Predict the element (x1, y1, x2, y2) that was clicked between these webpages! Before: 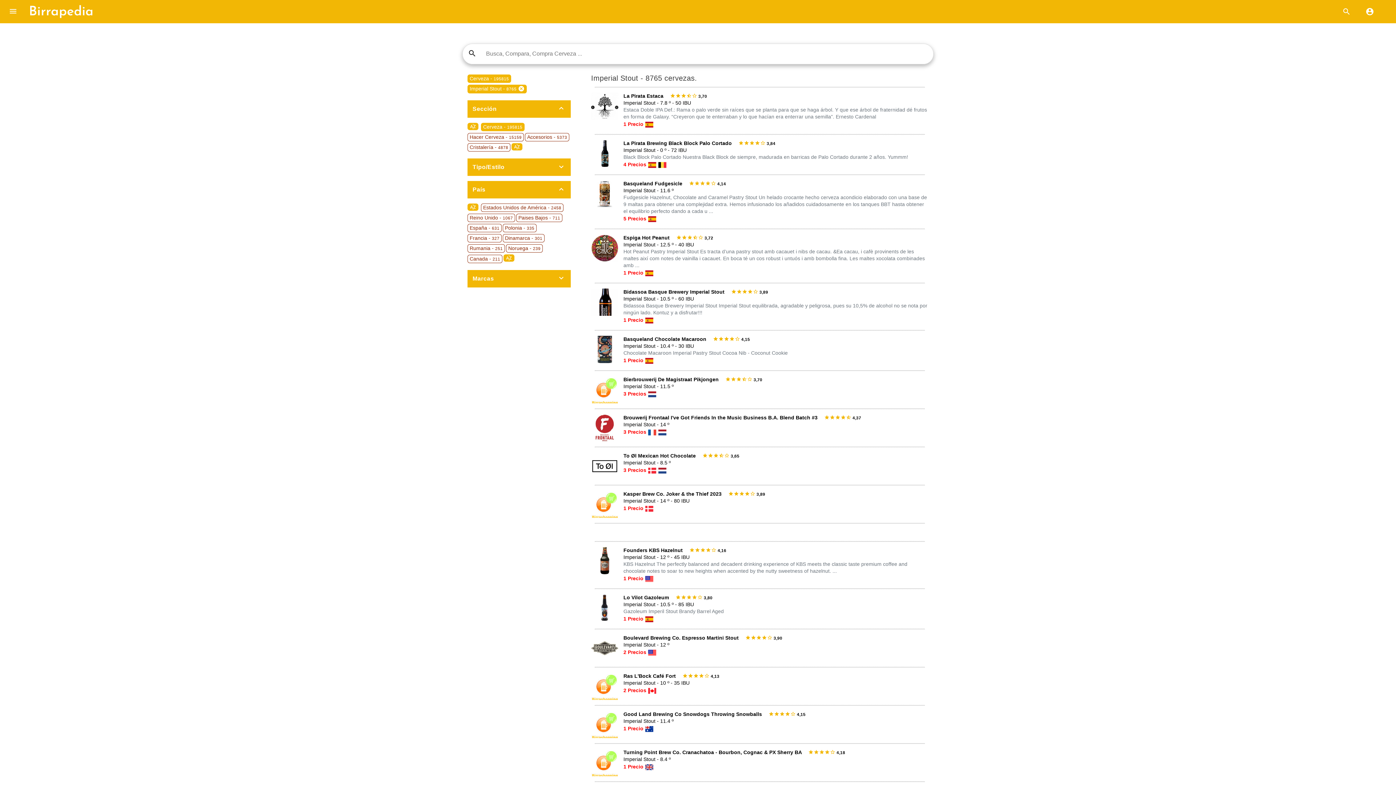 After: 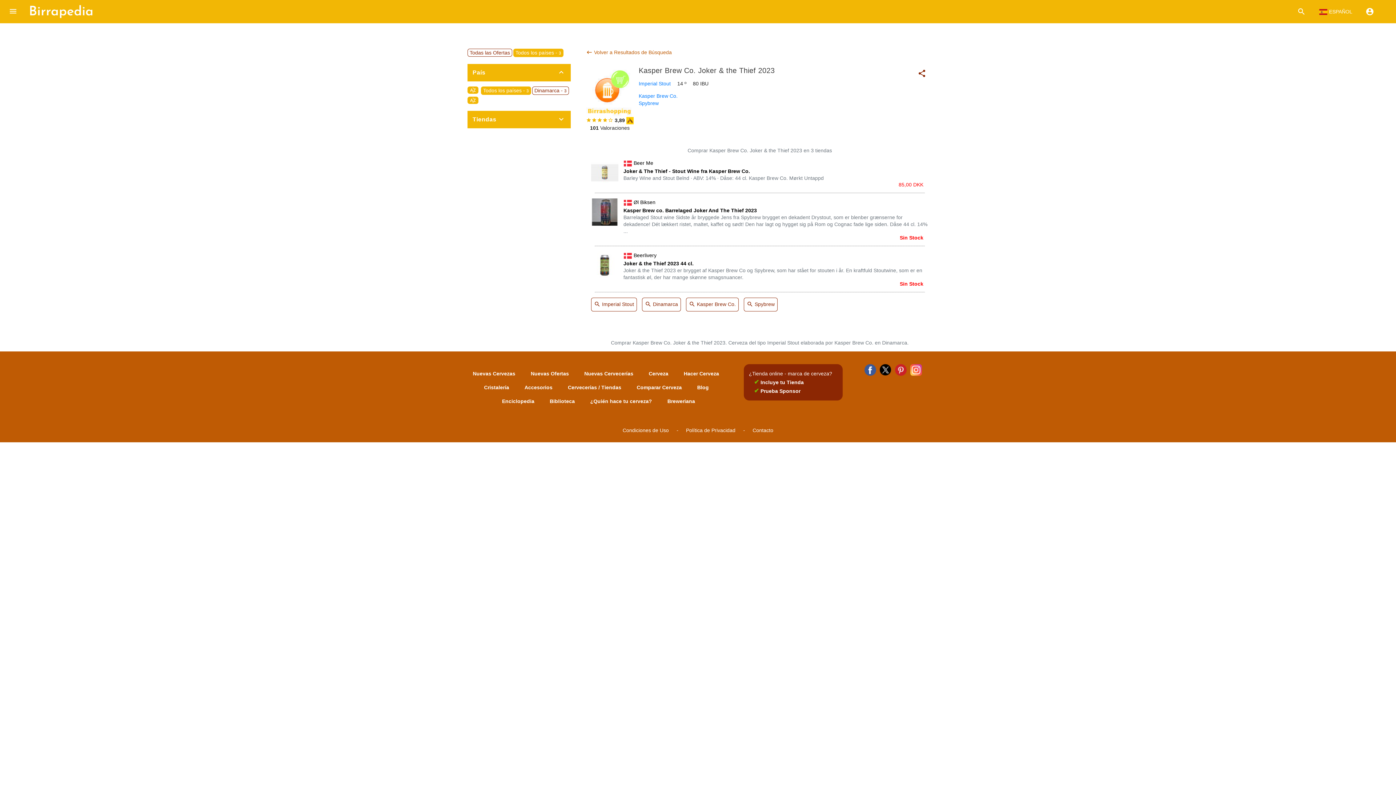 Action: label: Kasper Brew Co. Joker & the Thief 2023  bbox: (623, 491, 723, 497)